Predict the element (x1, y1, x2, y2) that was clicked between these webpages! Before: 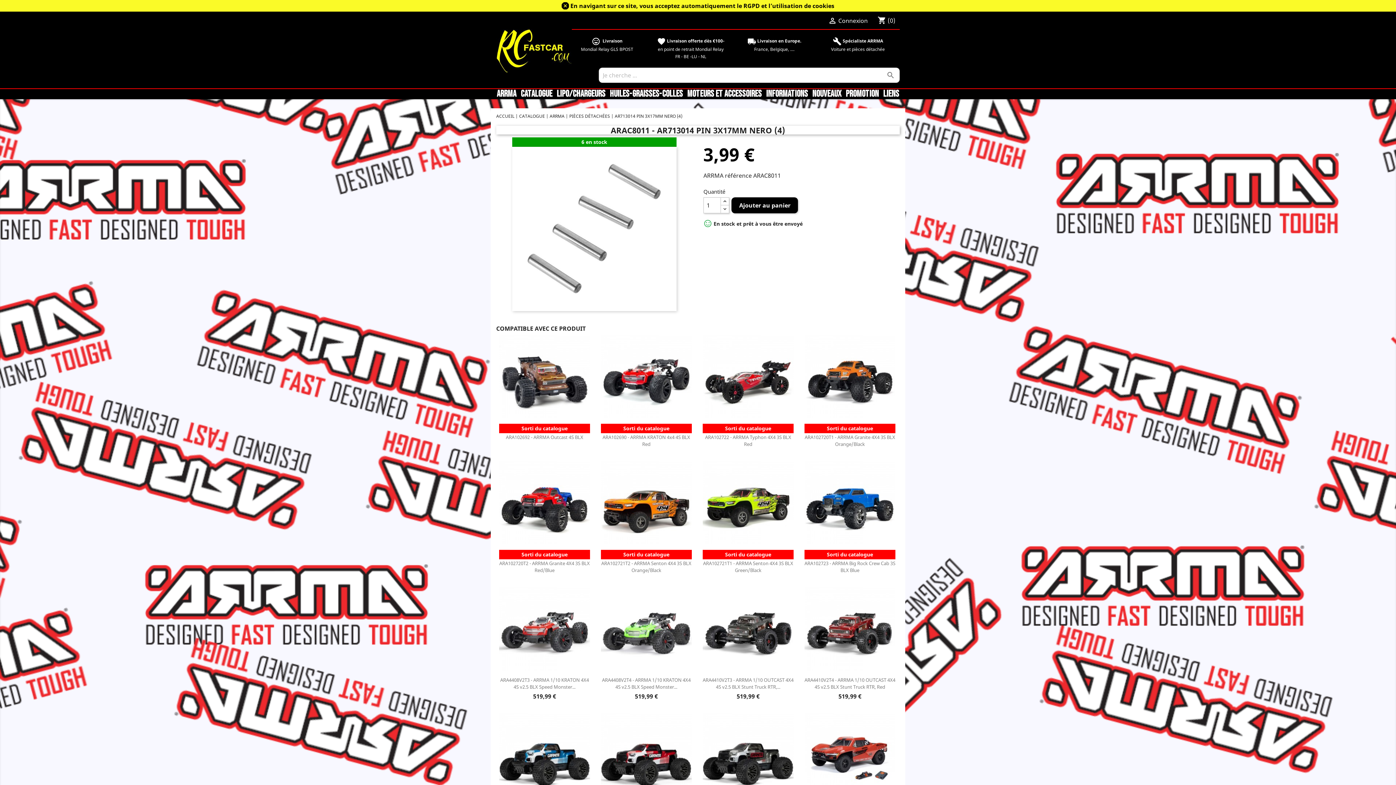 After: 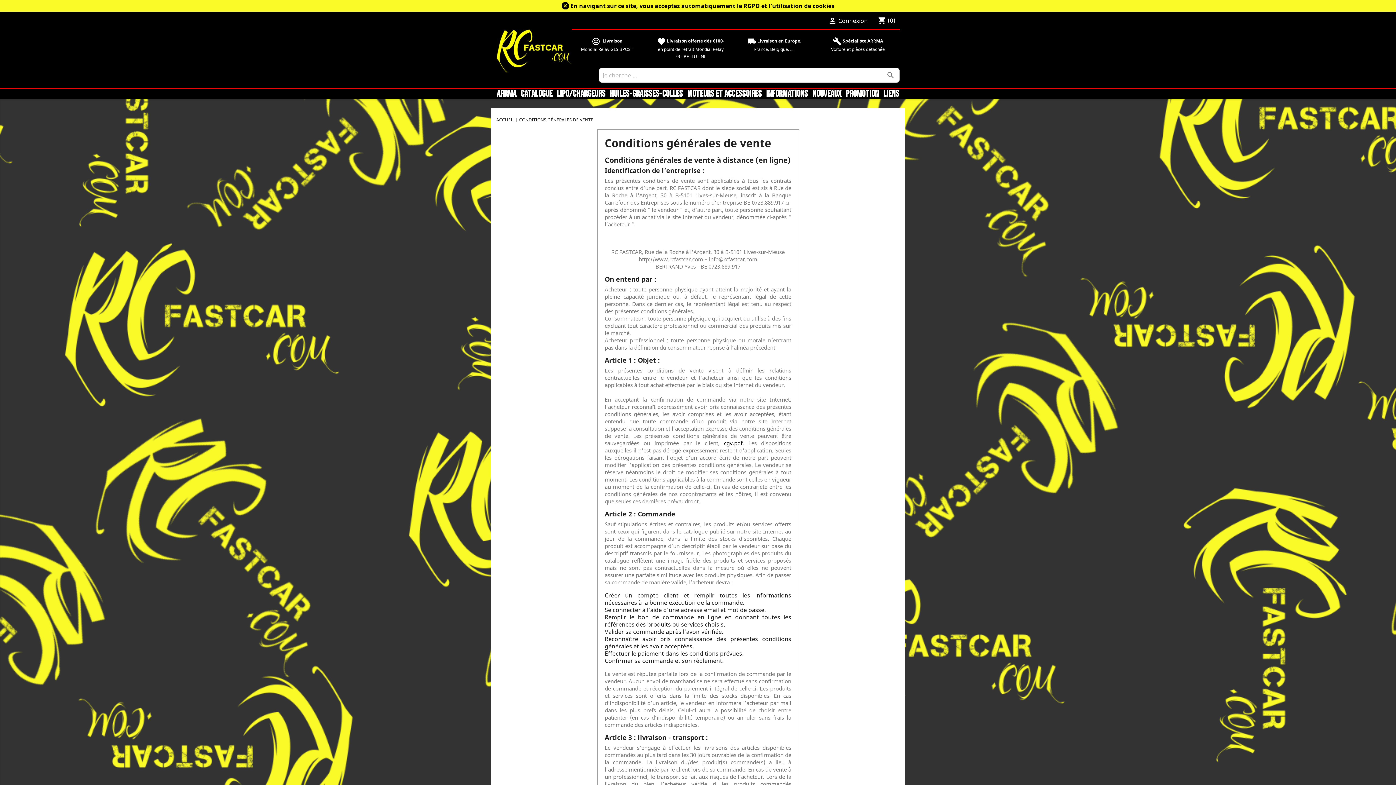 Action: label: En navigant sur ce site, vous acceptez automatiquement le RGPD et l’utilisation de cookies bbox: (570, 1, 834, 9)